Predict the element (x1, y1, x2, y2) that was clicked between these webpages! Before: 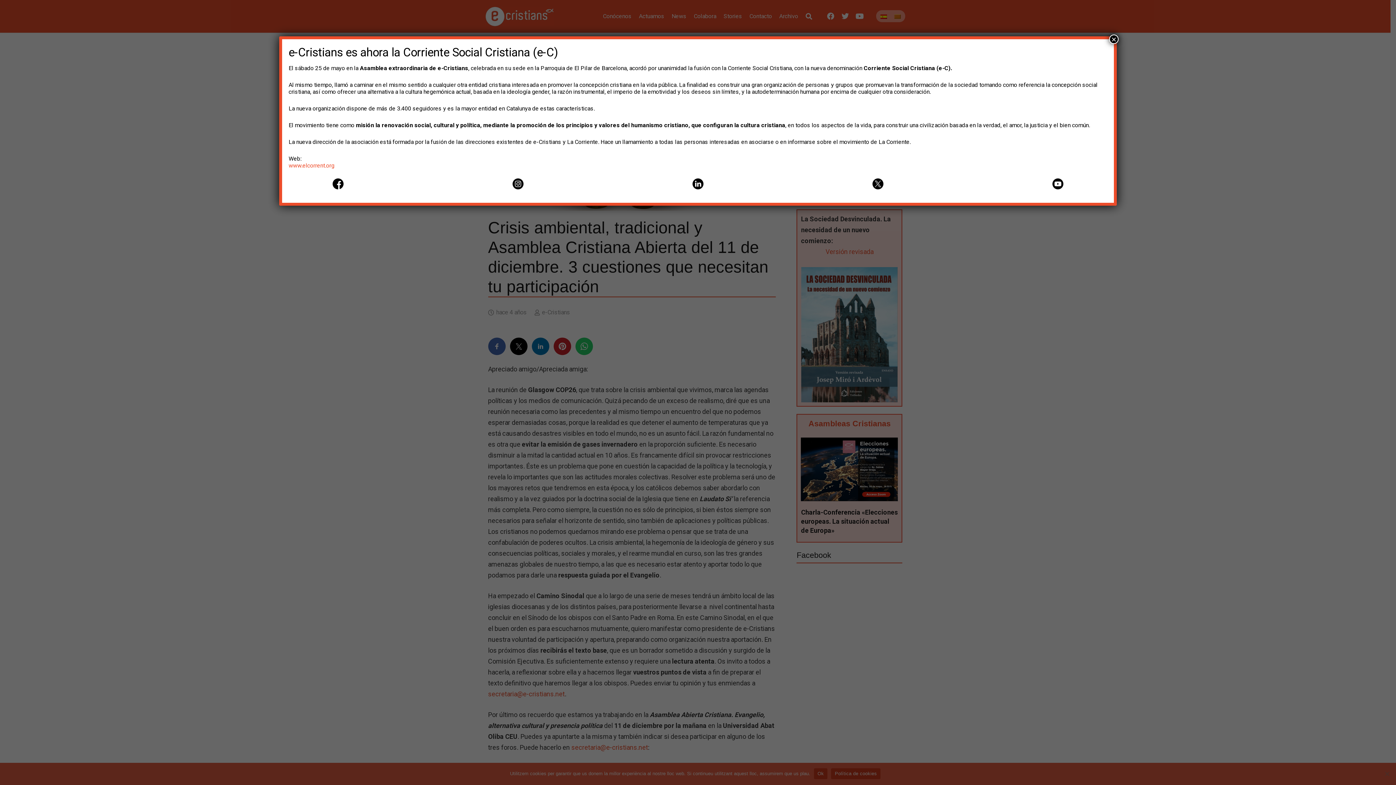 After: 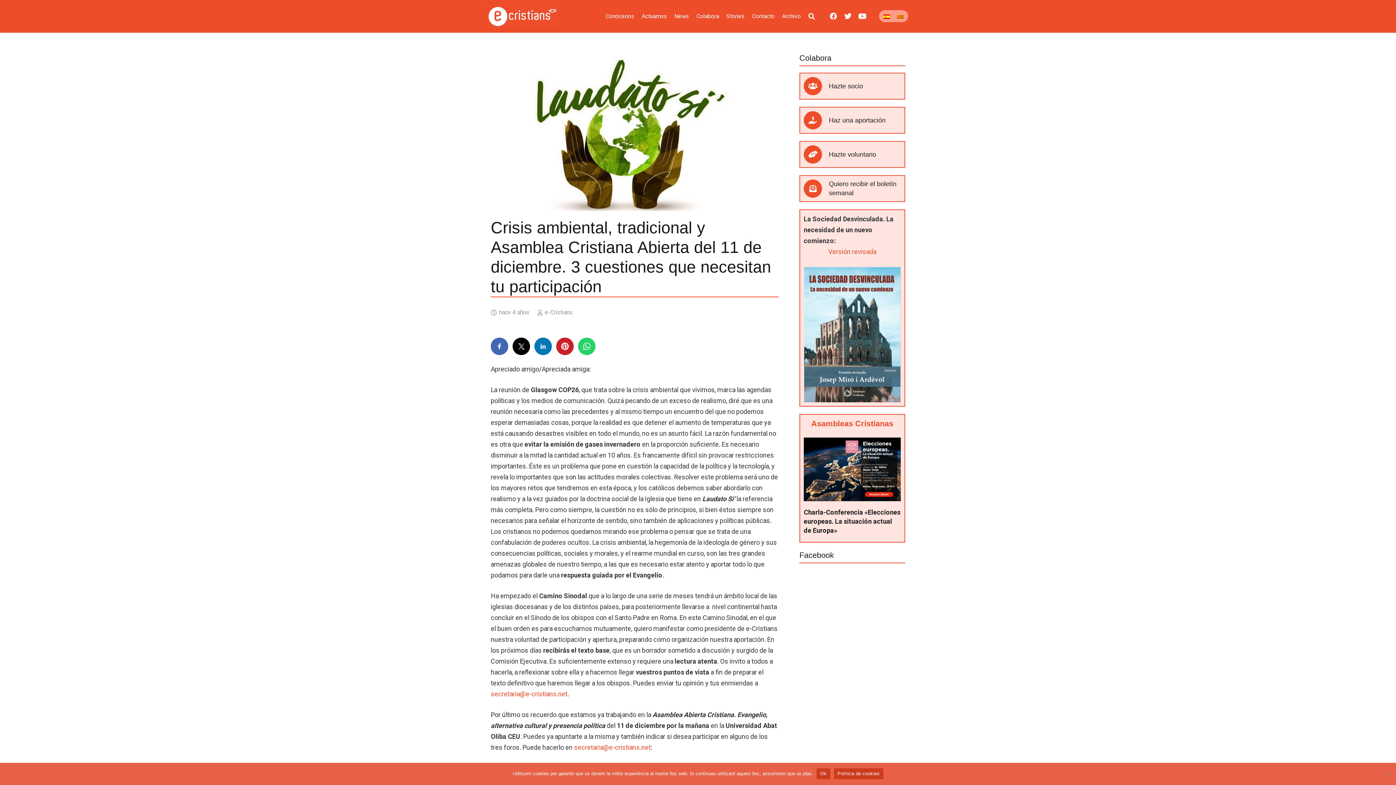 Action: label: Cerrar bbox: (1109, 34, 1118, 44)